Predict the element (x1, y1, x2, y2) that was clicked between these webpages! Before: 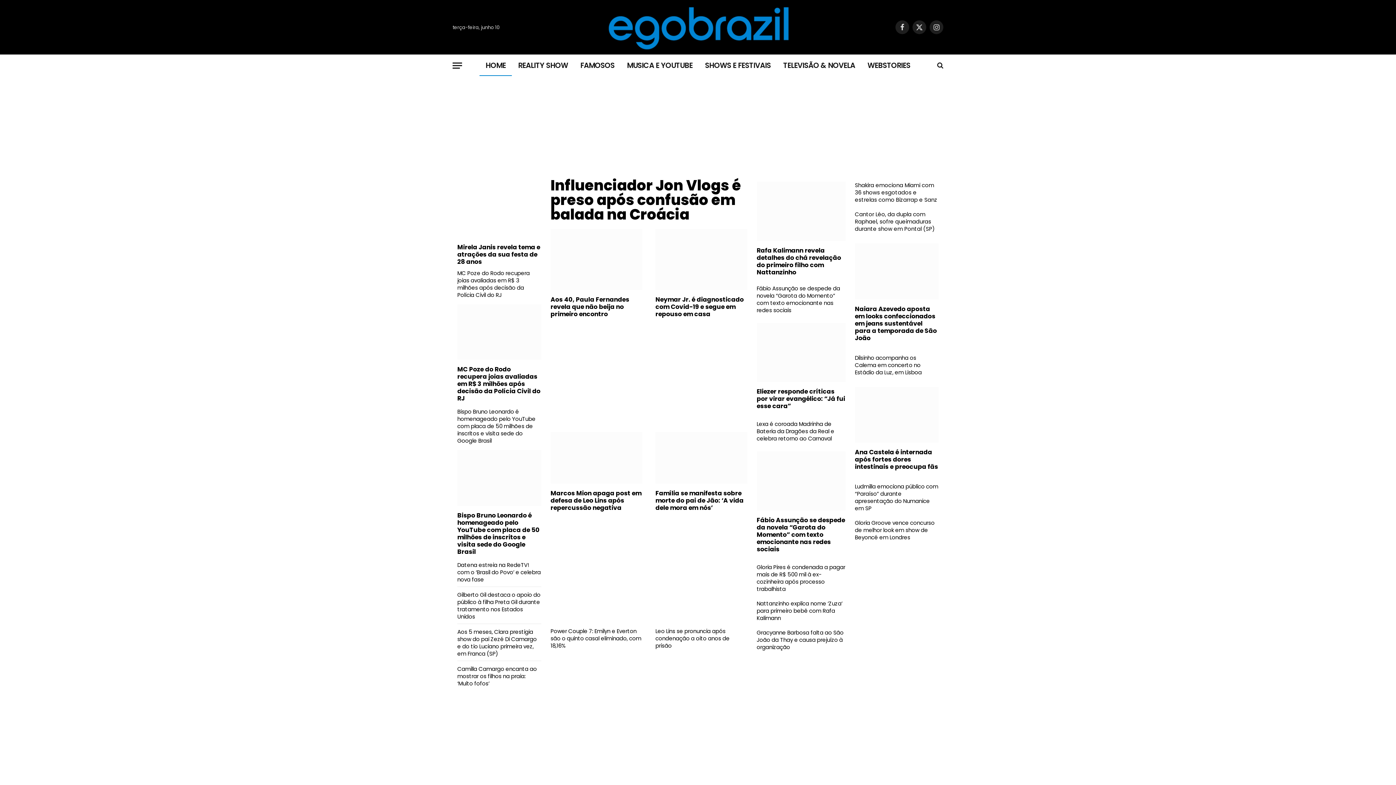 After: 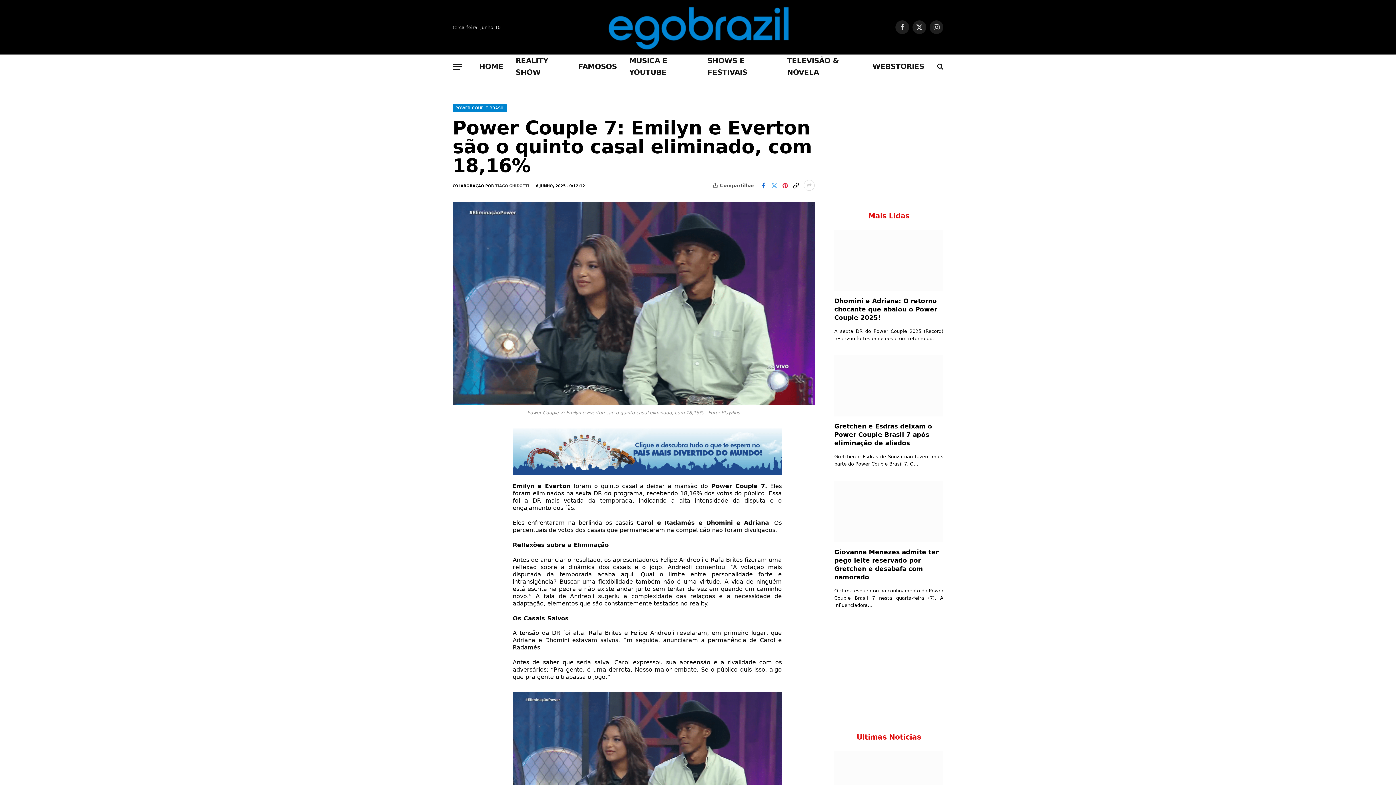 Action: bbox: (550, 628, 642, 649) label: Power Couple 7: Emilyn e Everton são o quinto casal eliminado, com 18,16%